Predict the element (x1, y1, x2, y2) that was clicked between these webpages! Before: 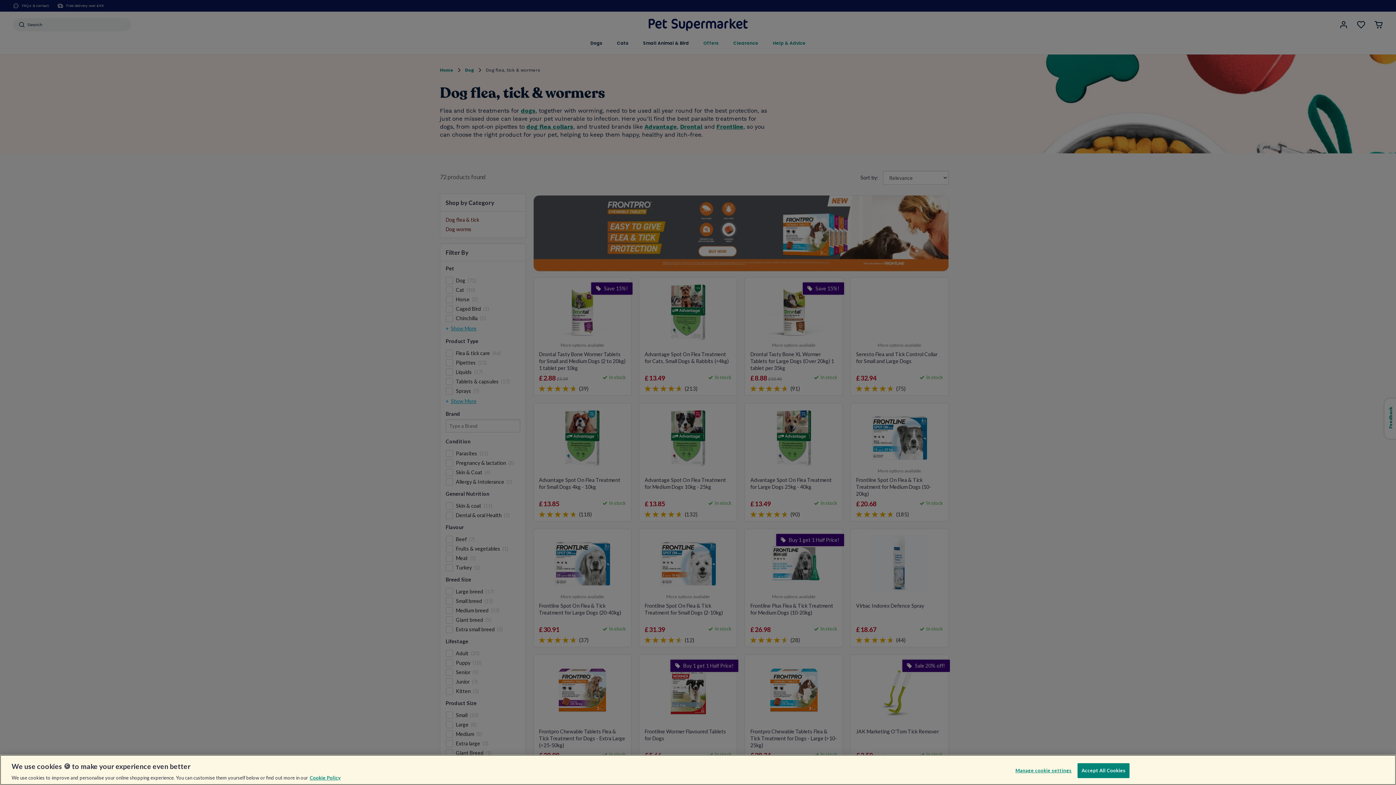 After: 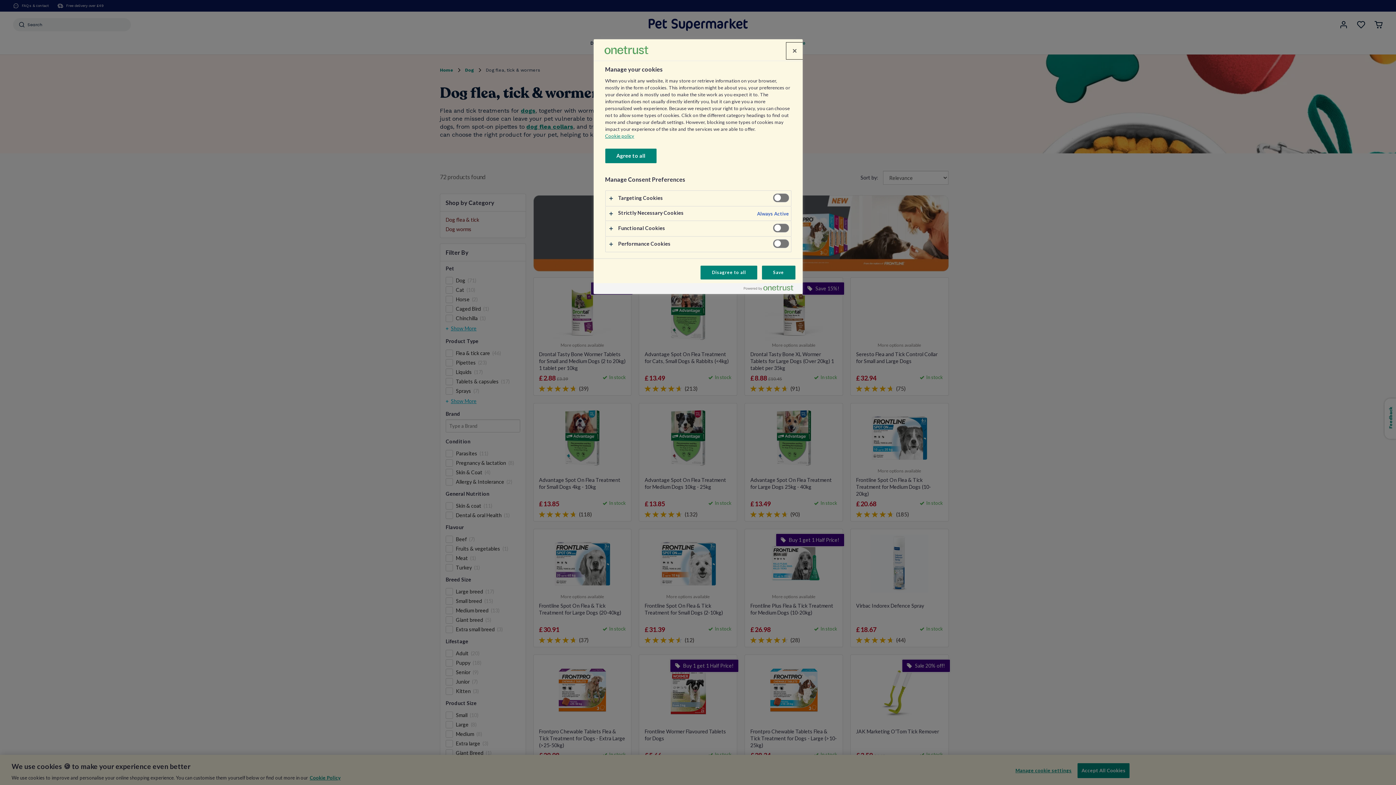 Action: bbox: (1015, 763, 1072, 778) label: Manage cookie settings